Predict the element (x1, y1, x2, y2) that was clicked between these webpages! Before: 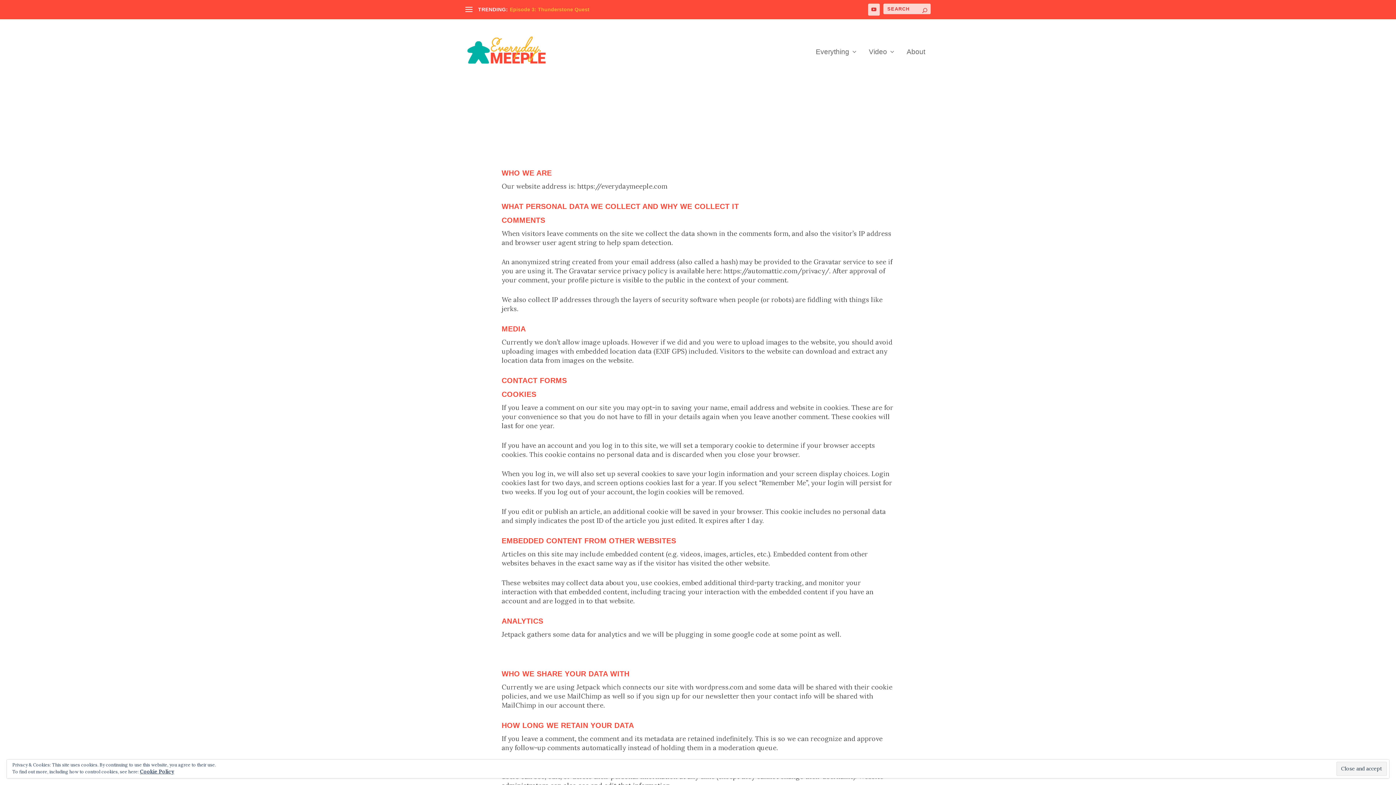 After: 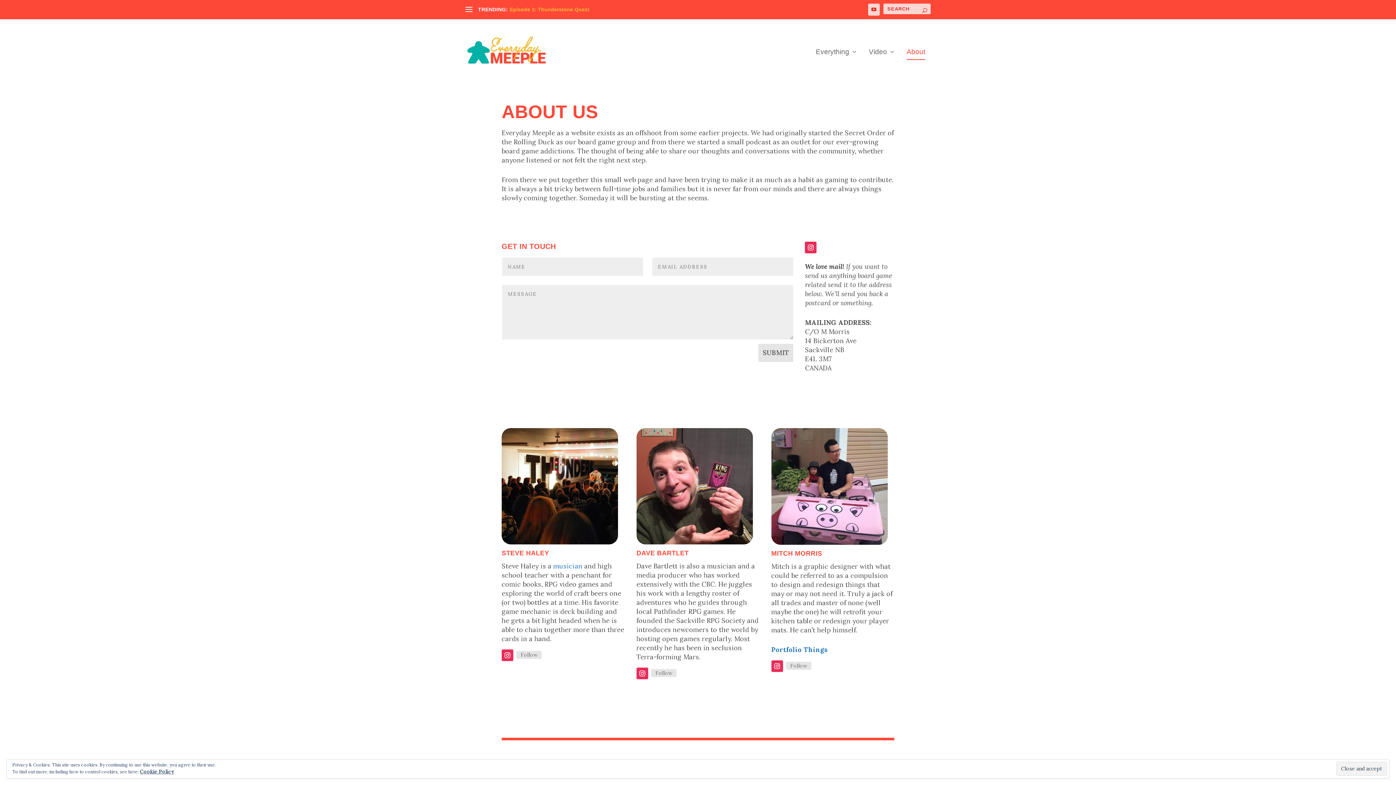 Action: label: About bbox: (906, 49, 925, 84)